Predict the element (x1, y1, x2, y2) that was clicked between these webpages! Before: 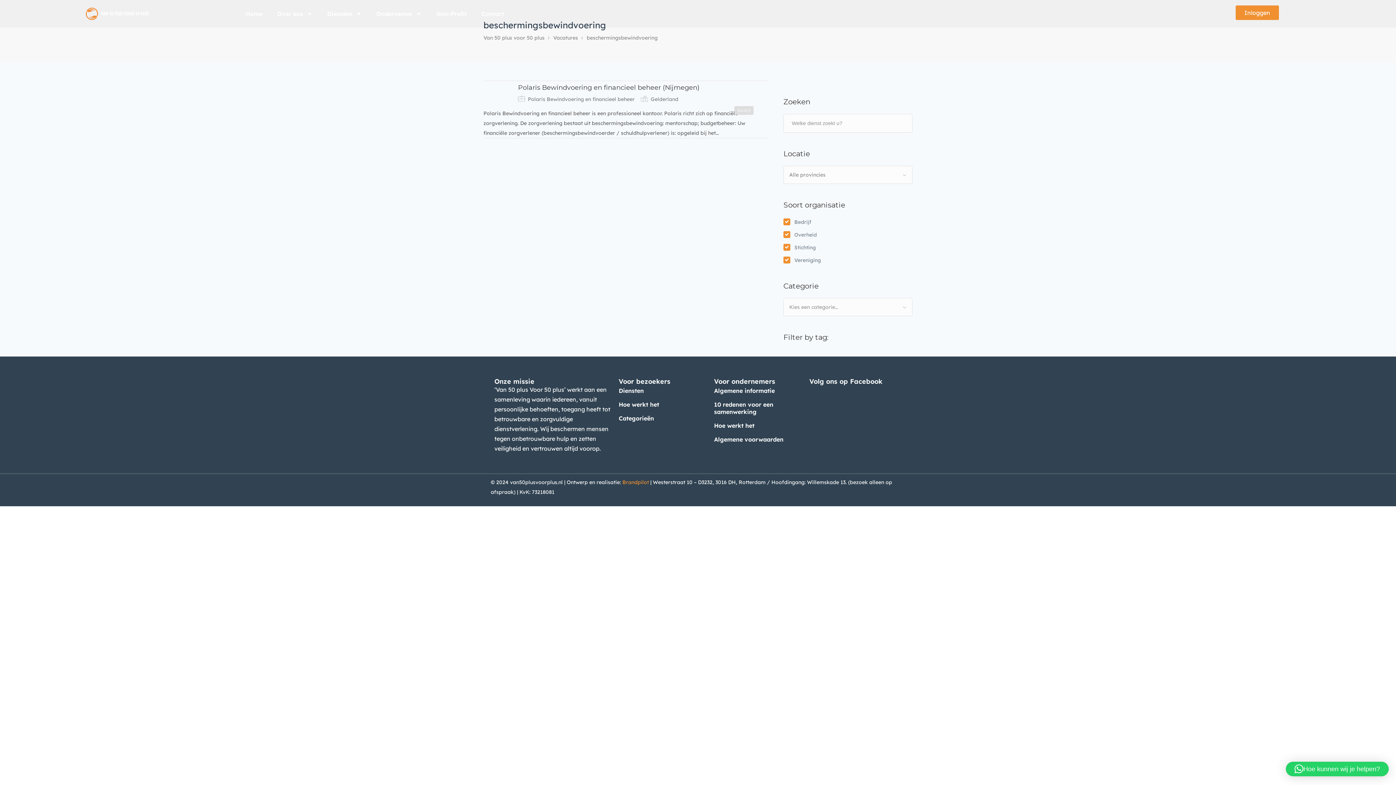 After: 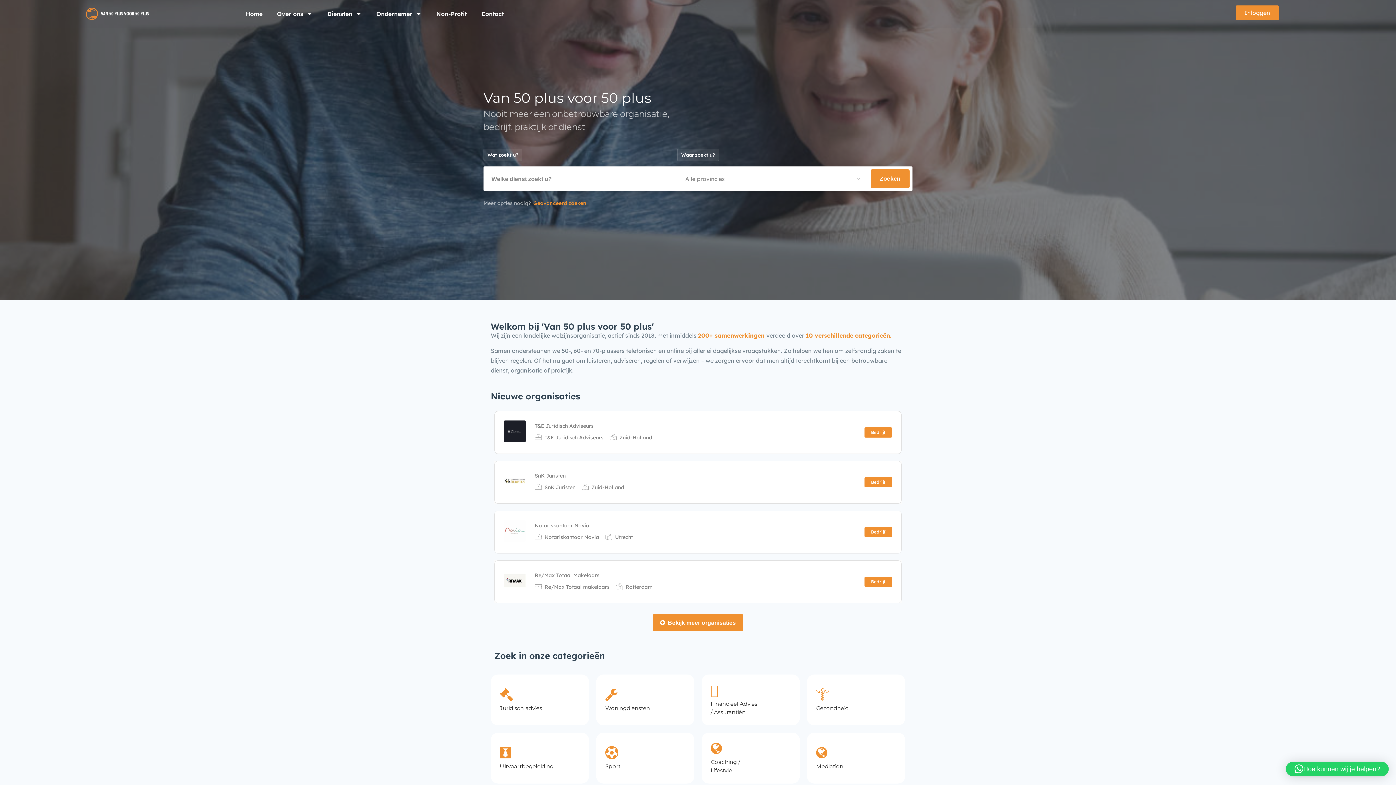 Action: label: Home bbox: (238, 5, 269, 22)